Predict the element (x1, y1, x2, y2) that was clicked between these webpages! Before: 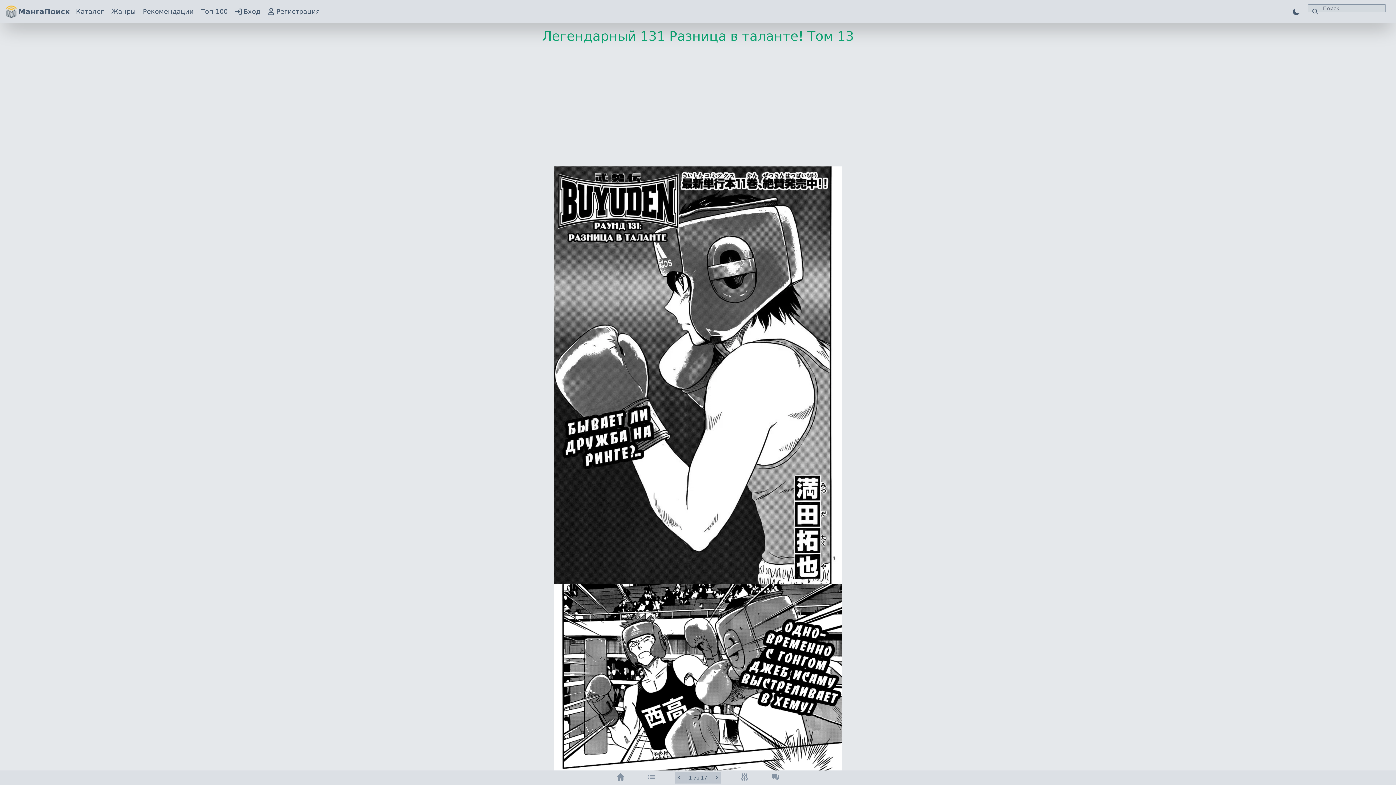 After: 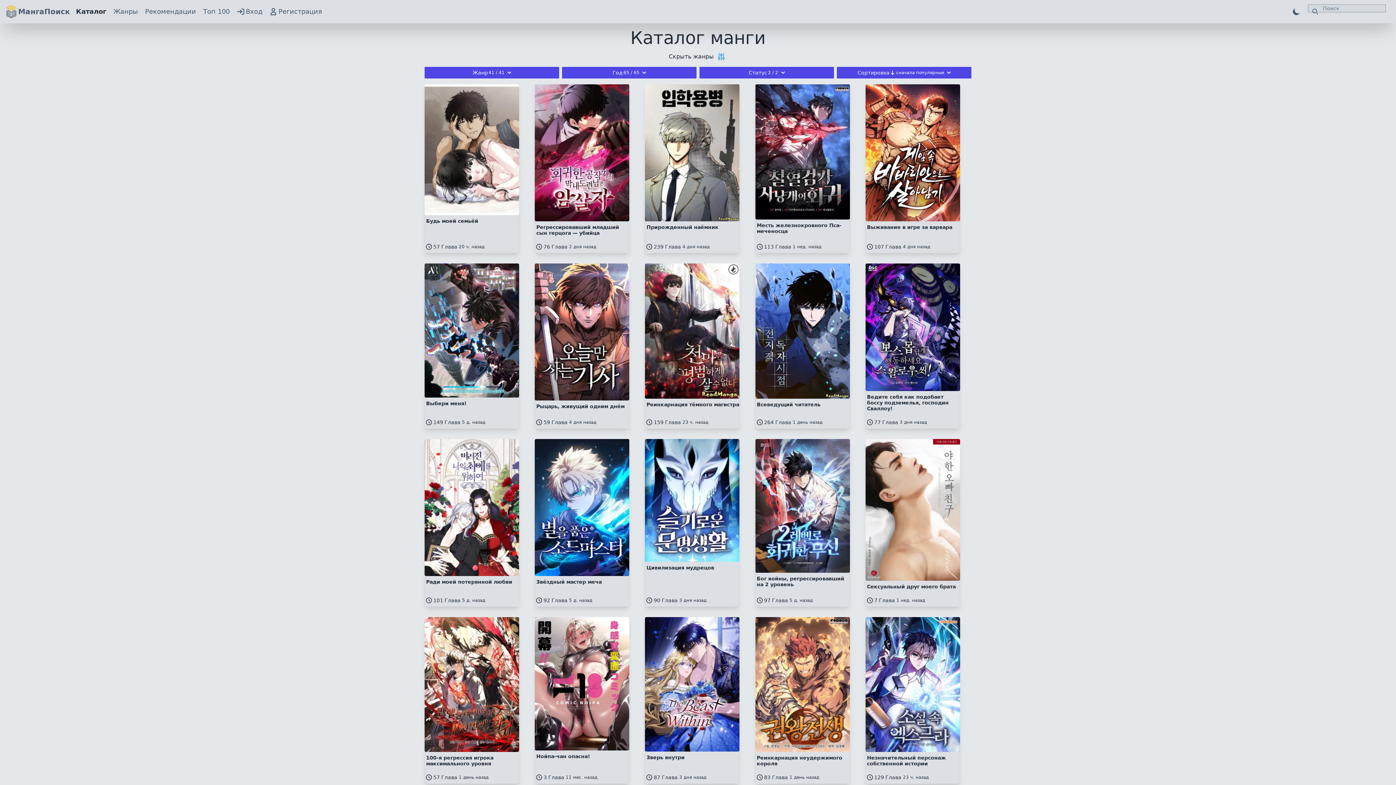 Action: label: Каталог bbox: (76, 6, 104, 16)